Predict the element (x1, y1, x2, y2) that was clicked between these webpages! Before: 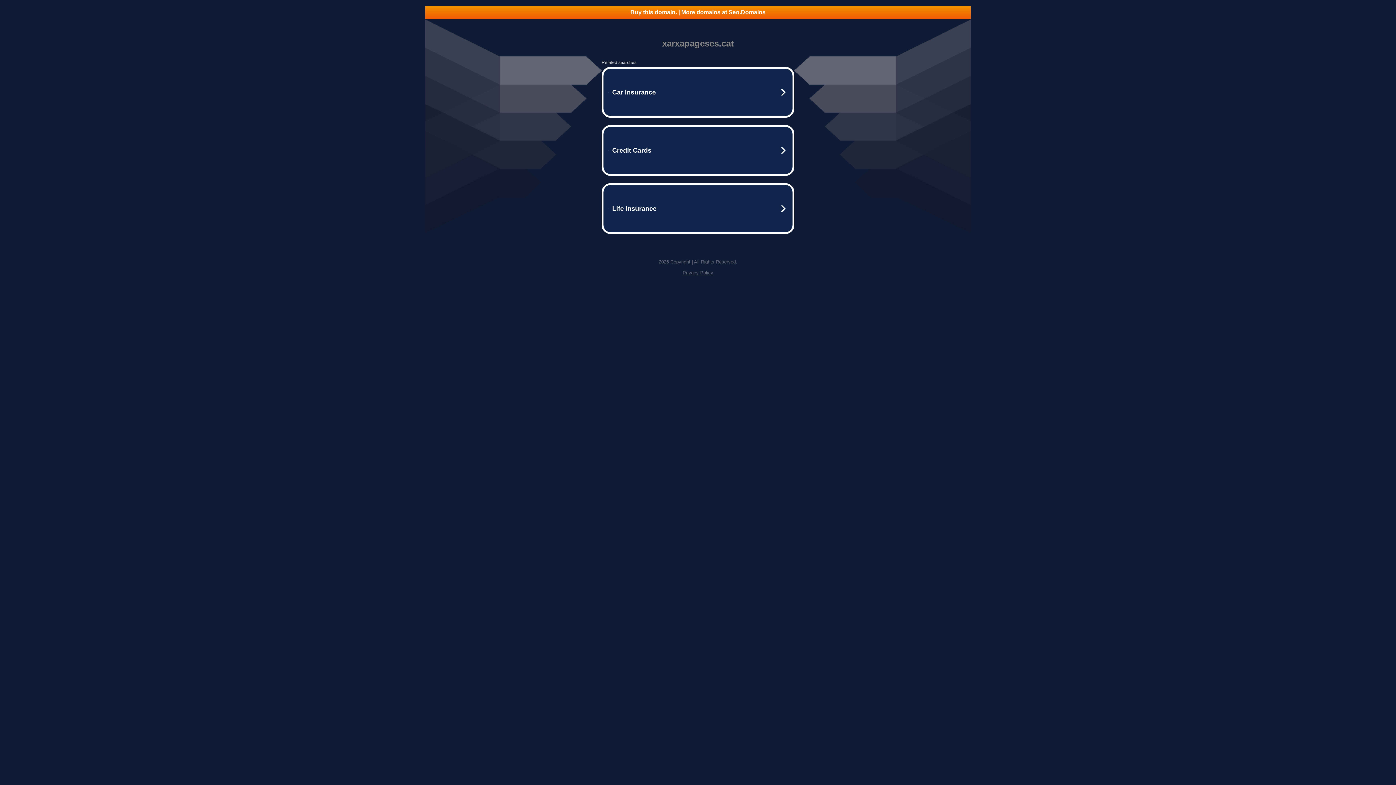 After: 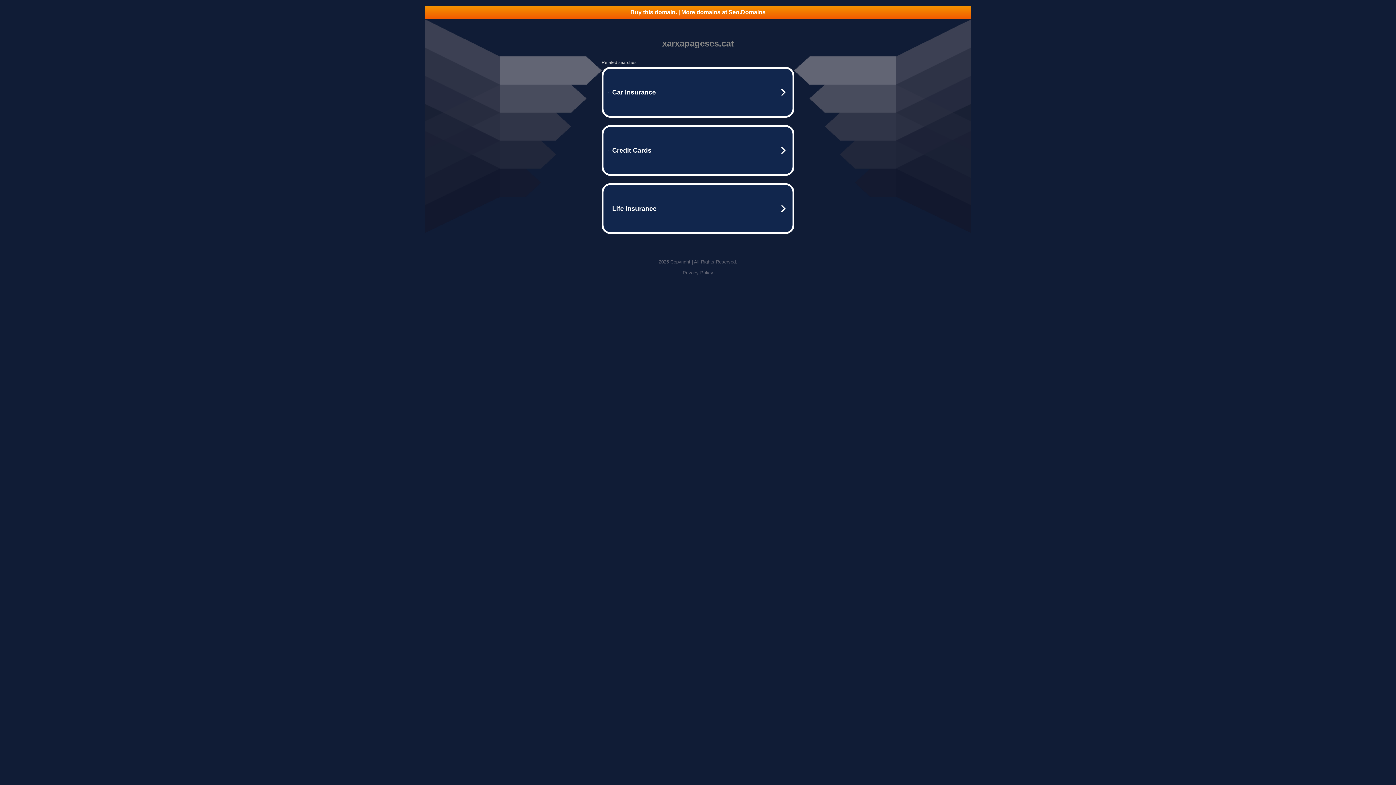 Action: bbox: (682, 270, 713, 275) label: Privacy Policy